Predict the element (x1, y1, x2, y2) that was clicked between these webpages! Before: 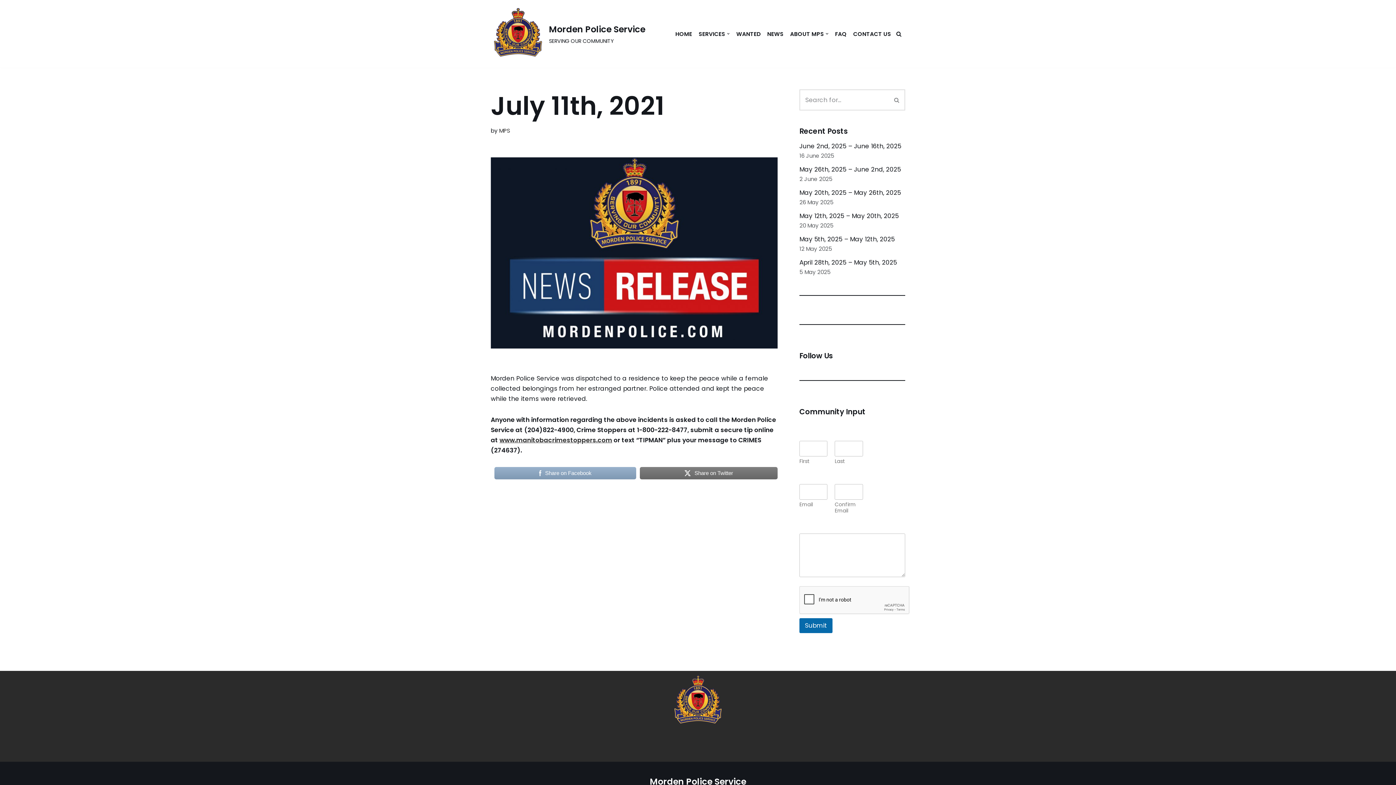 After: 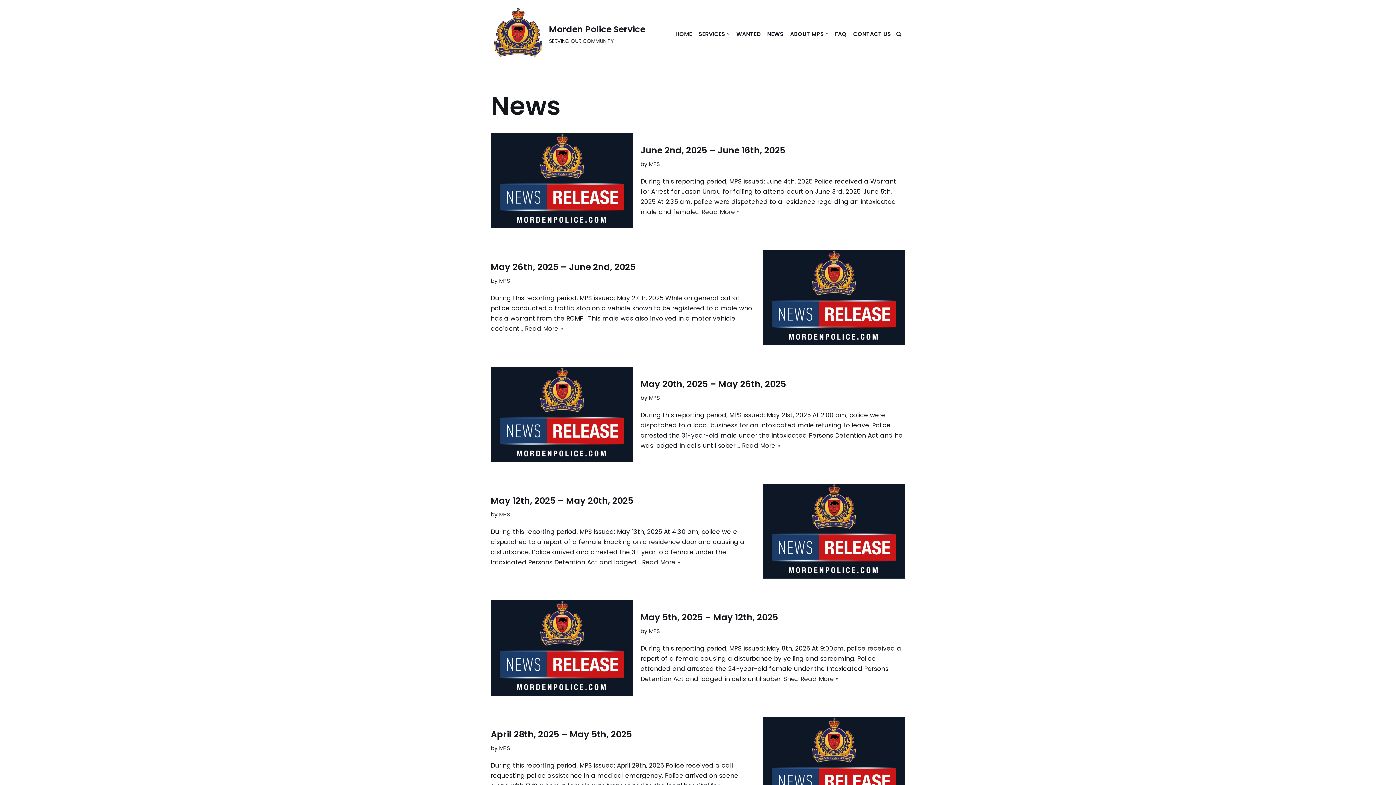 Action: label: NEWS bbox: (767, 29, 783, 38)